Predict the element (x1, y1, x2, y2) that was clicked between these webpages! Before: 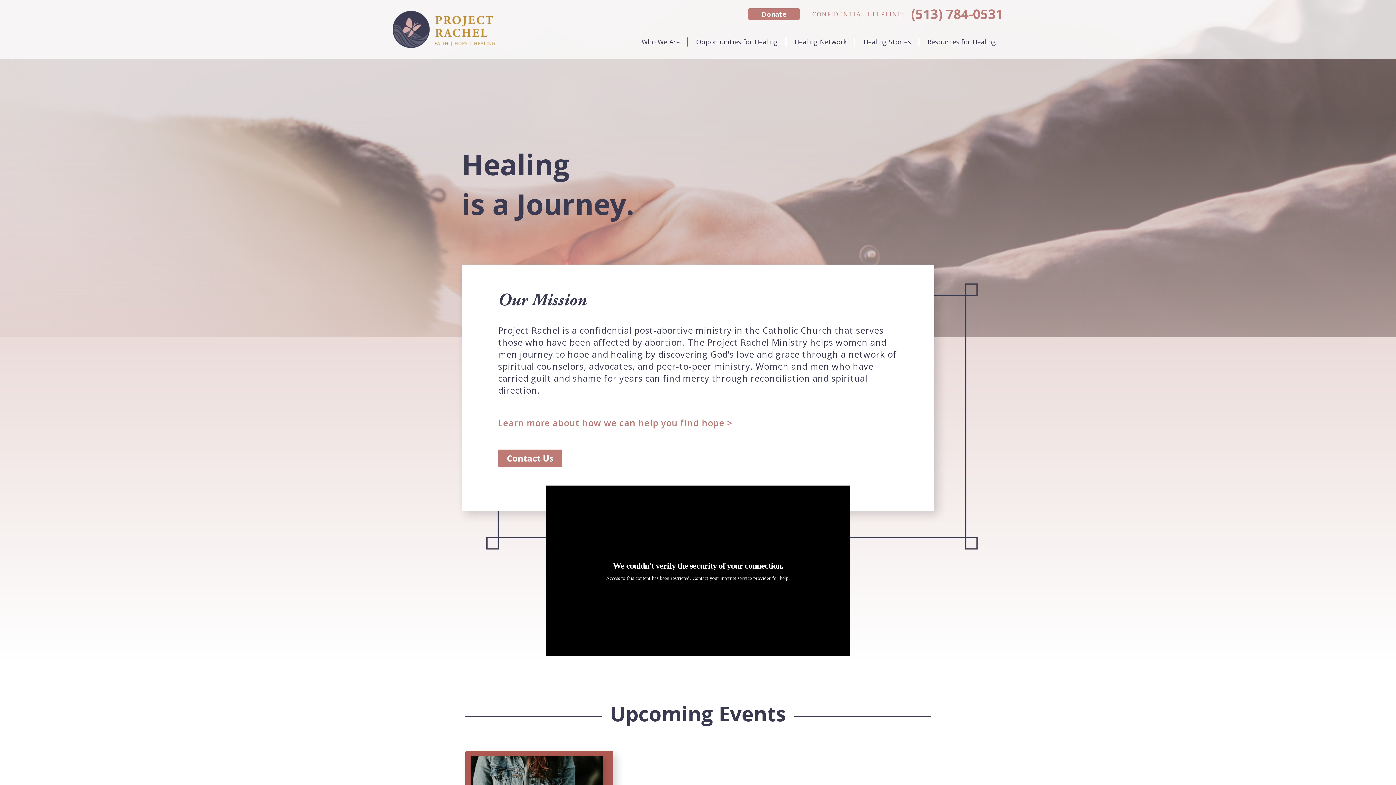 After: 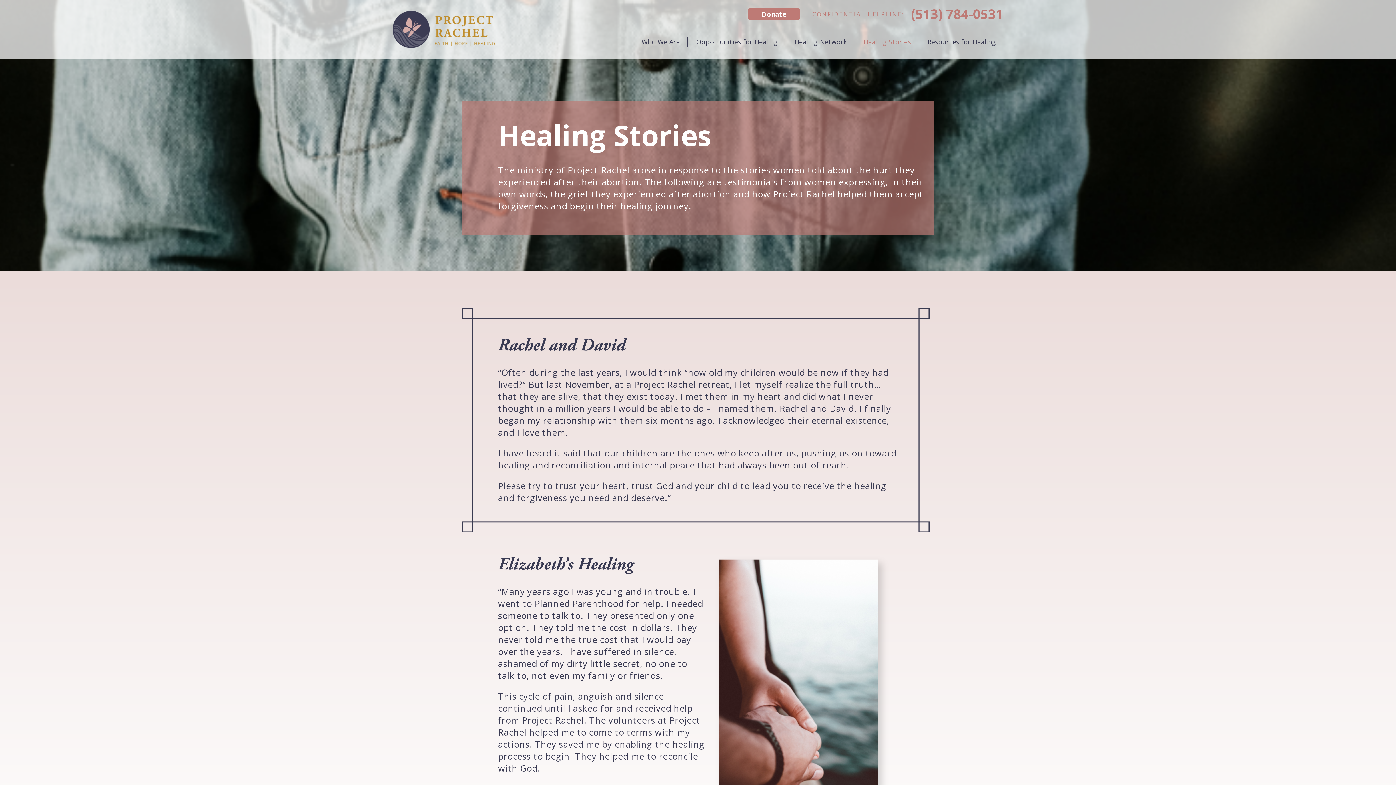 Action: label: Healing Stories bbox: (856, 30, 918, 53)